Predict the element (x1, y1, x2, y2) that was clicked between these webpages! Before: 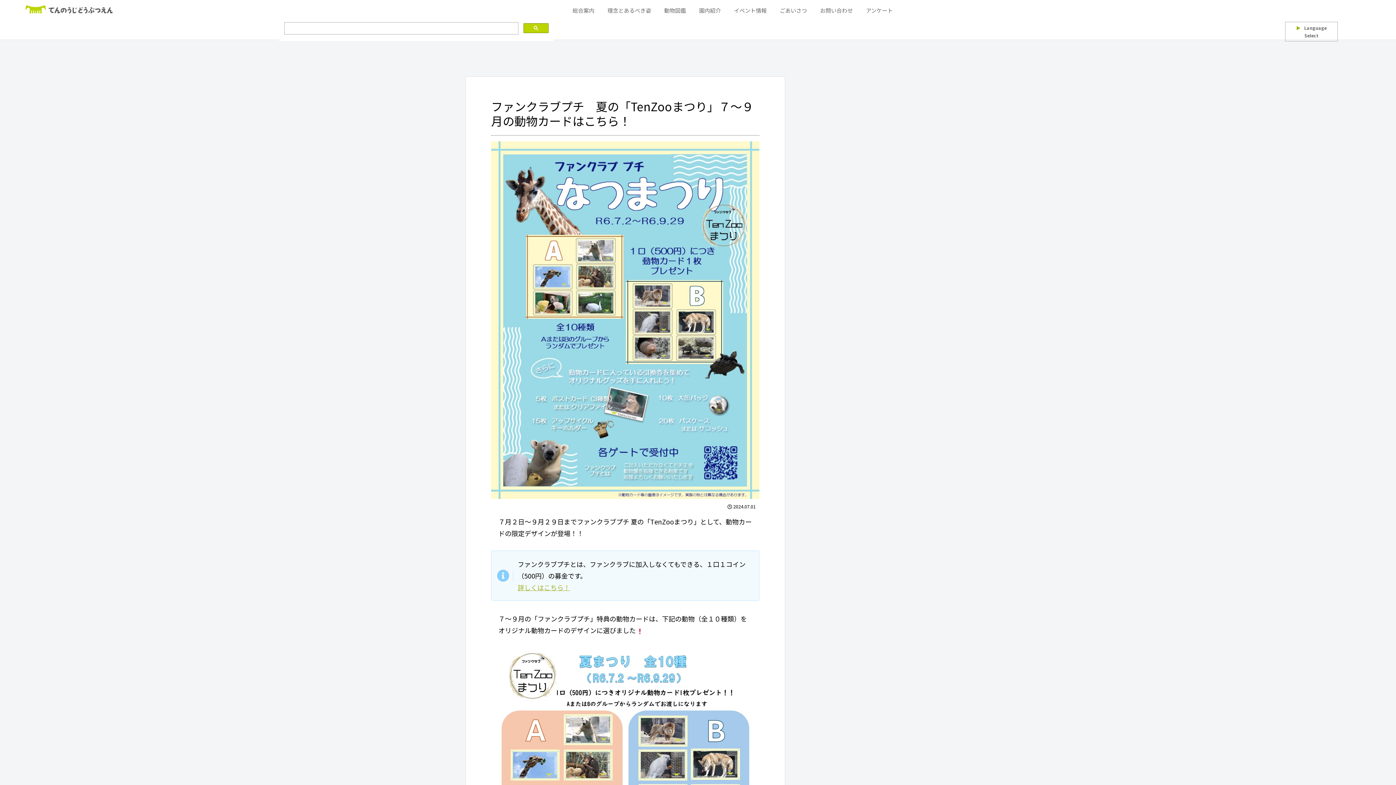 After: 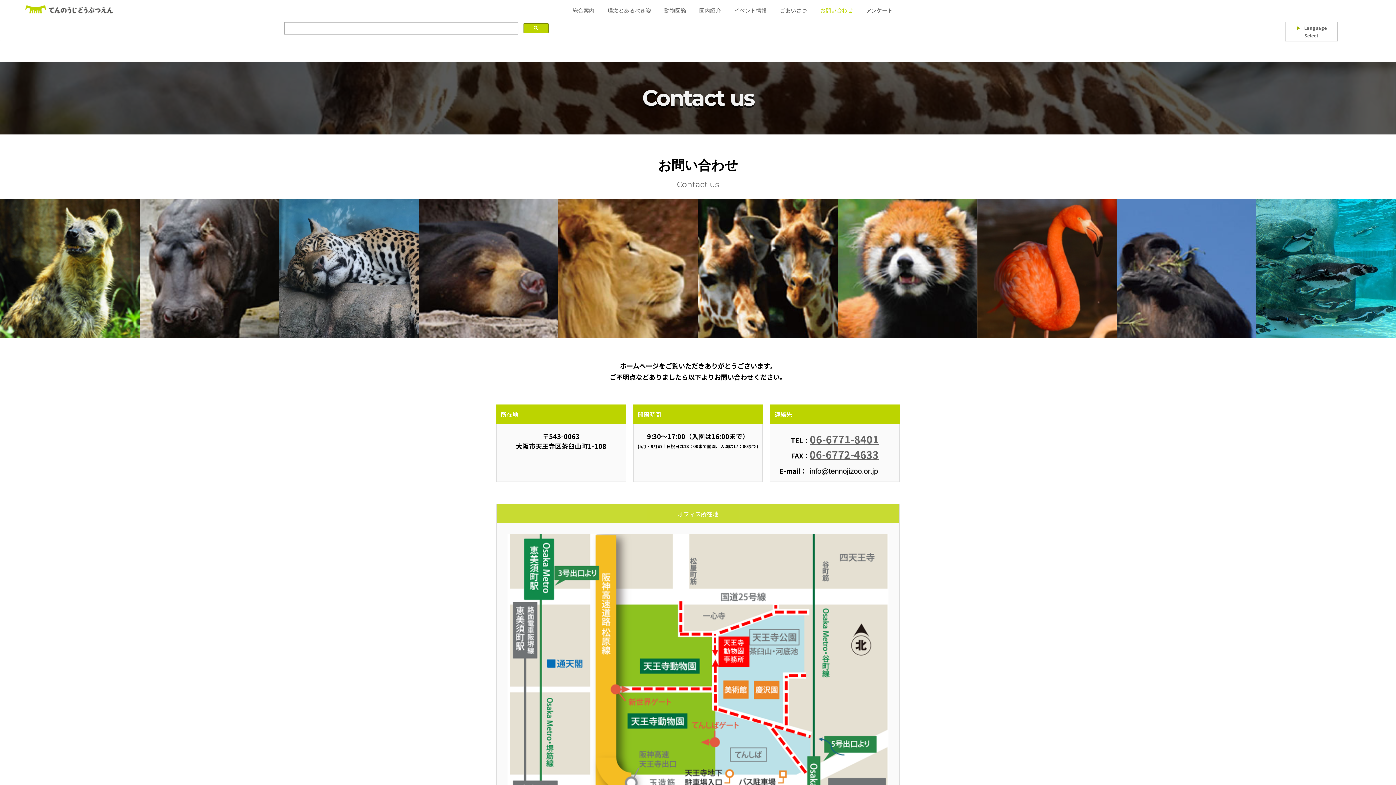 Action: label: お問い合わせ bbox: (820, 3, 853, 17)